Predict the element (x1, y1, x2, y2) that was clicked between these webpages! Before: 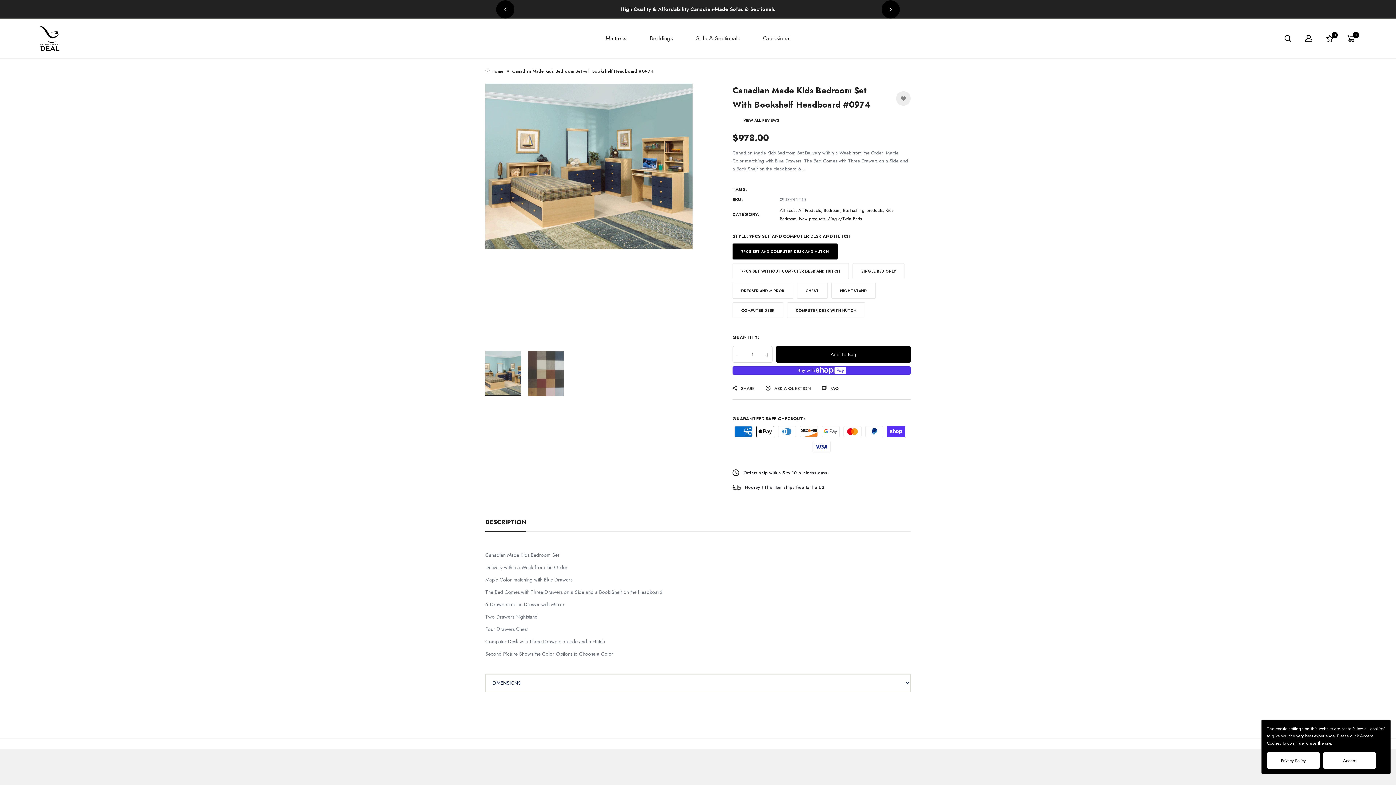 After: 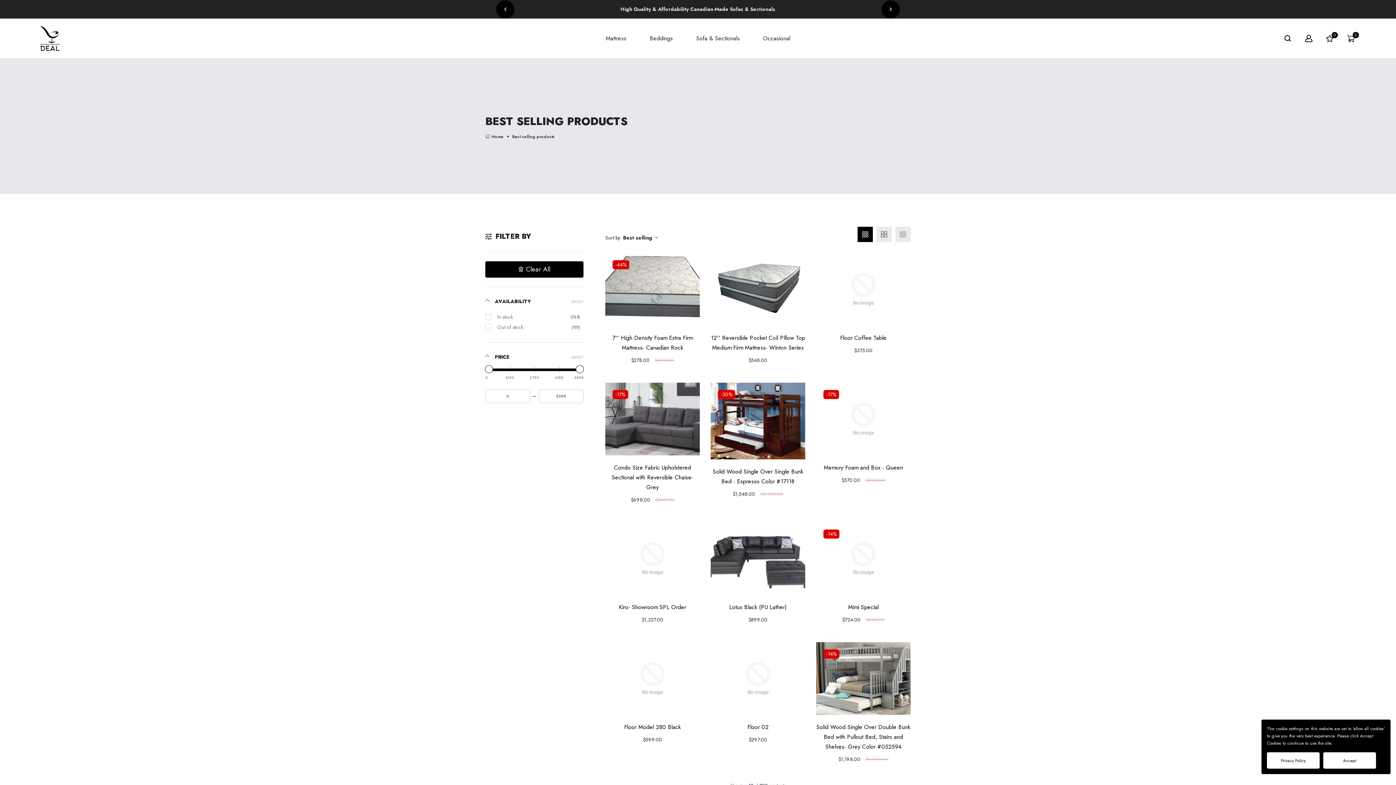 Action: label: Best selling products bbox: (843, 207, 882, 213)